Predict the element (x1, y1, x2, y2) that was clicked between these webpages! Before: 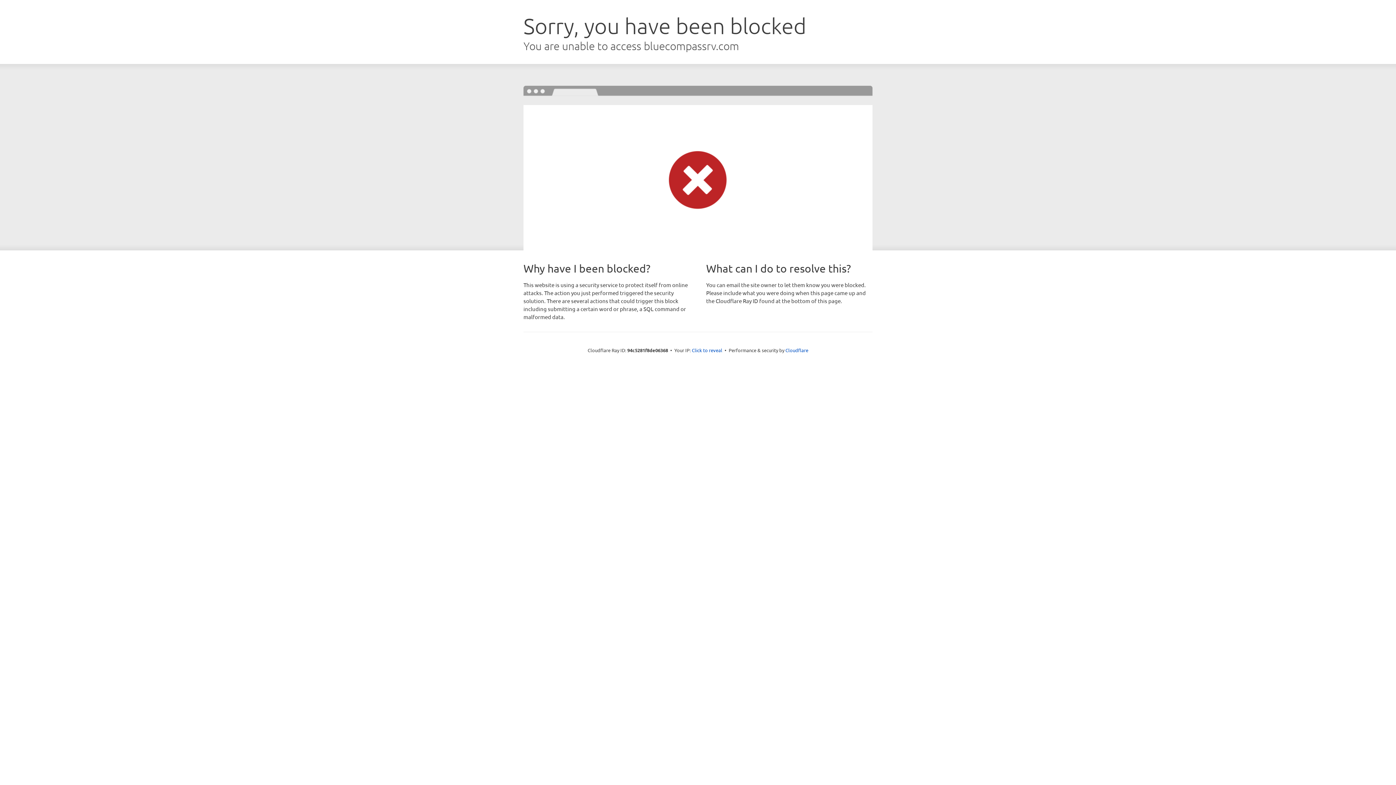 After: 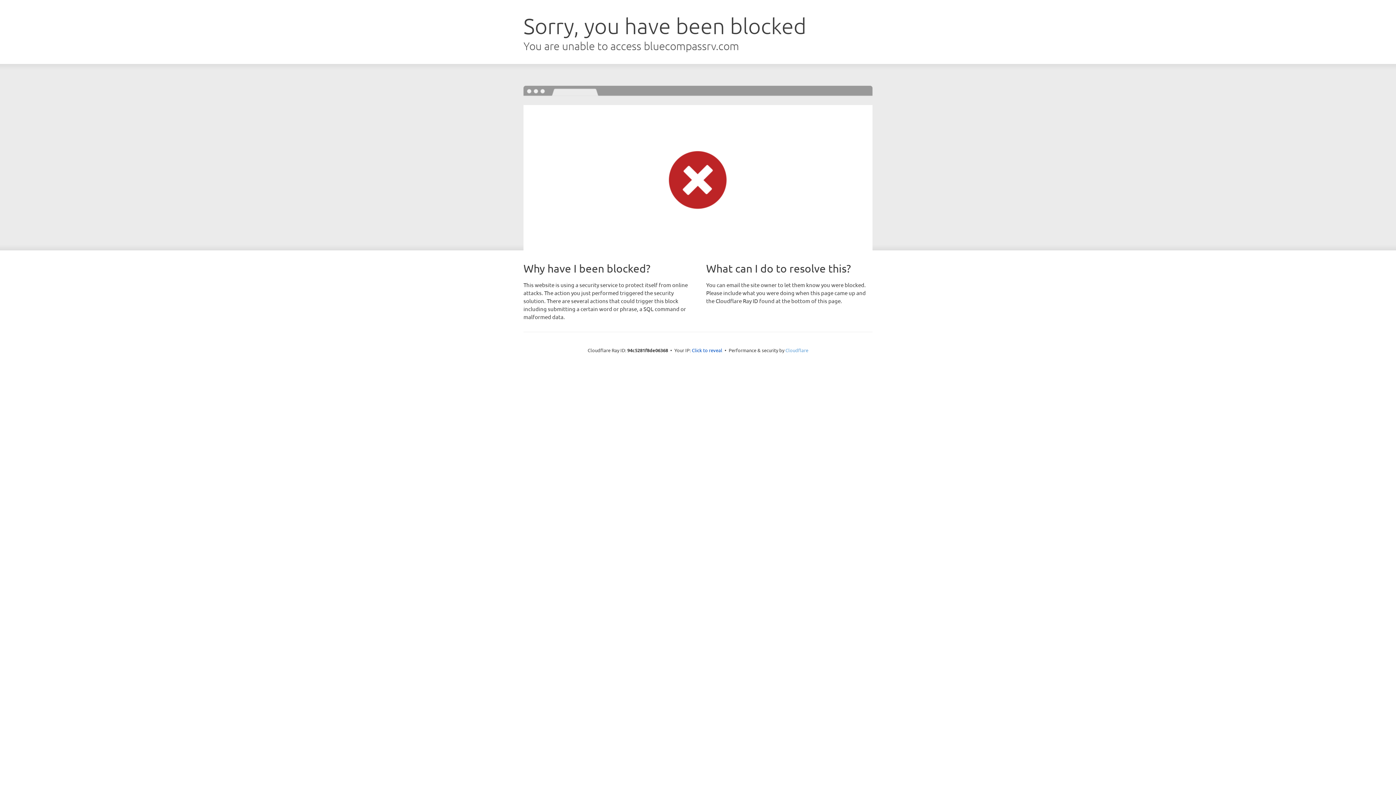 Action: label: Cloudflare bbox: (785, 347, 808, 353)